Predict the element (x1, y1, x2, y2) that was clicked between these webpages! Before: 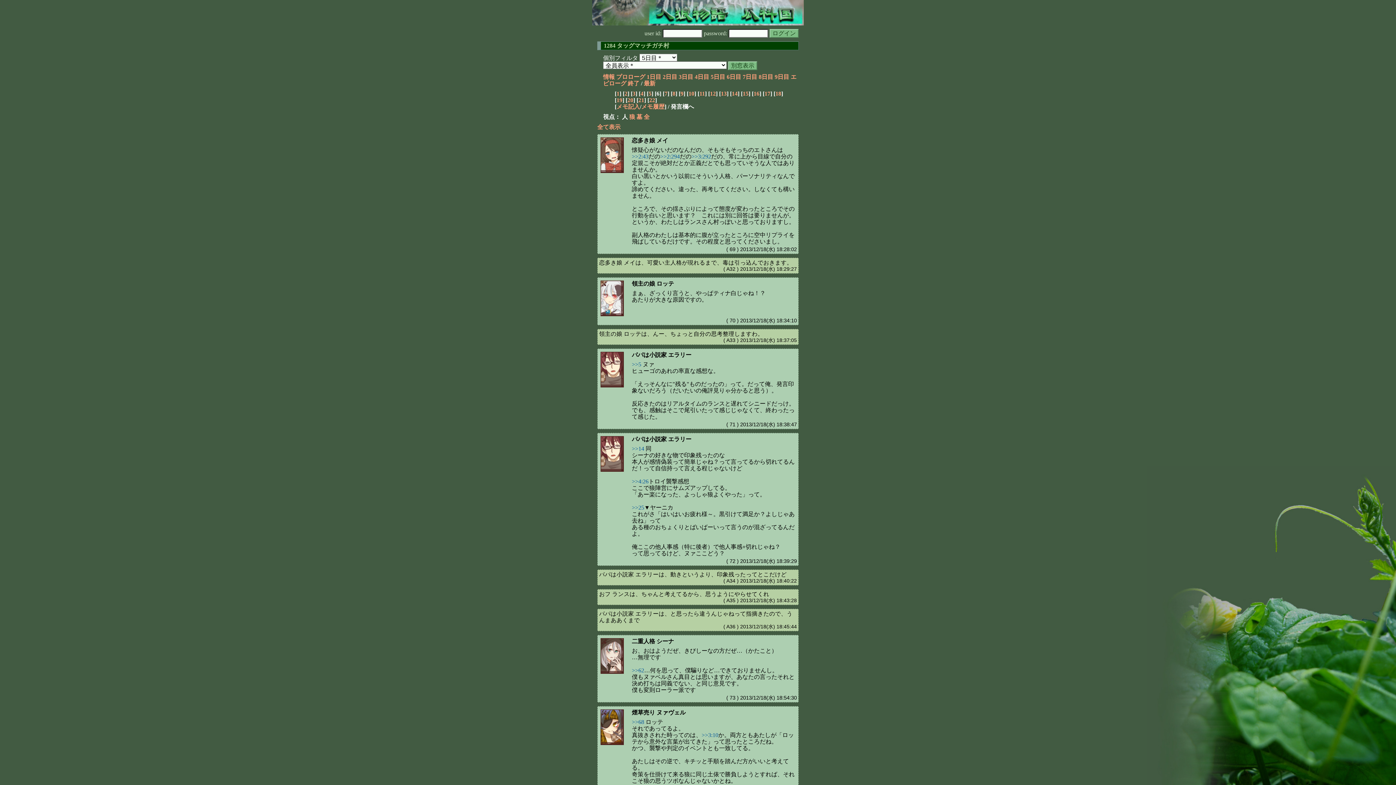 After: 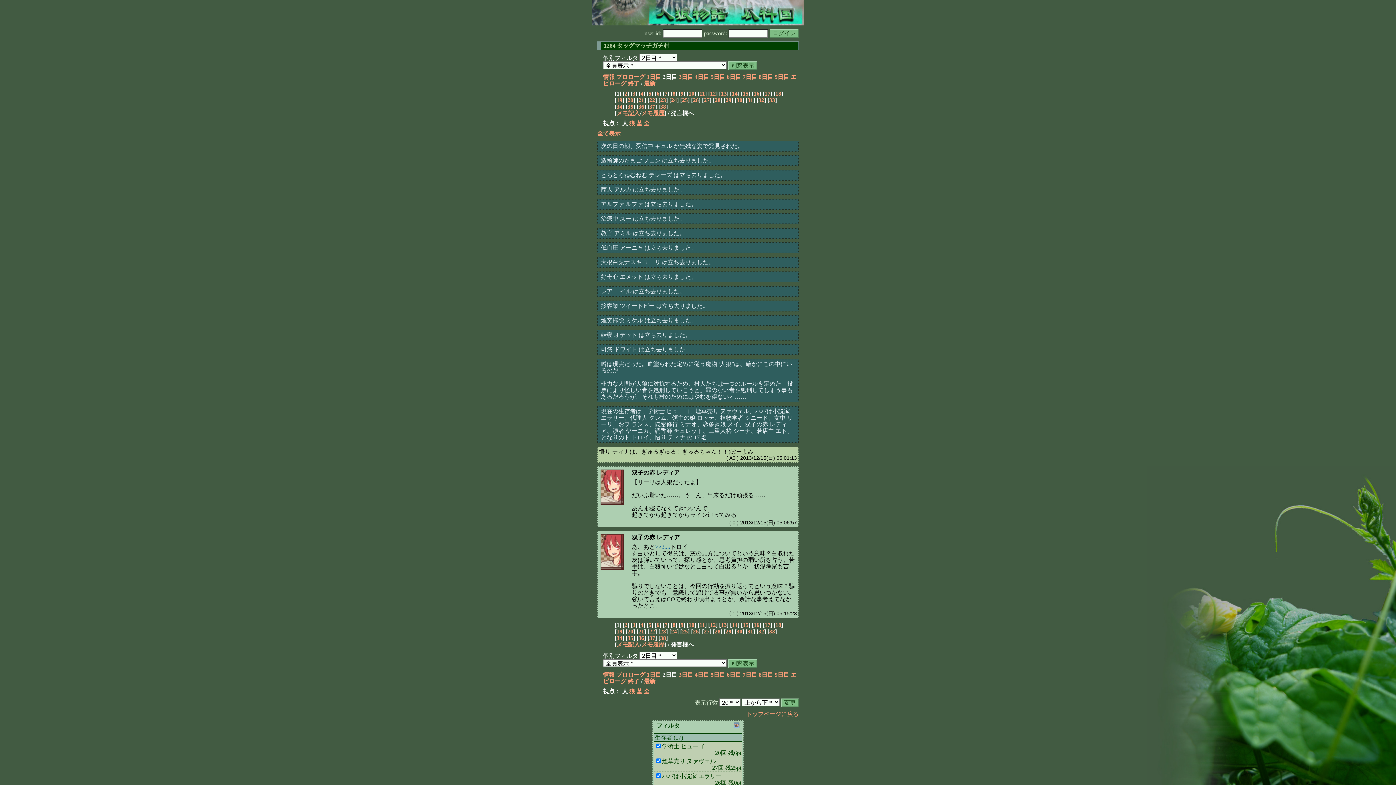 Action: label: 2日目 bbox: (662, 73, 677, 80)